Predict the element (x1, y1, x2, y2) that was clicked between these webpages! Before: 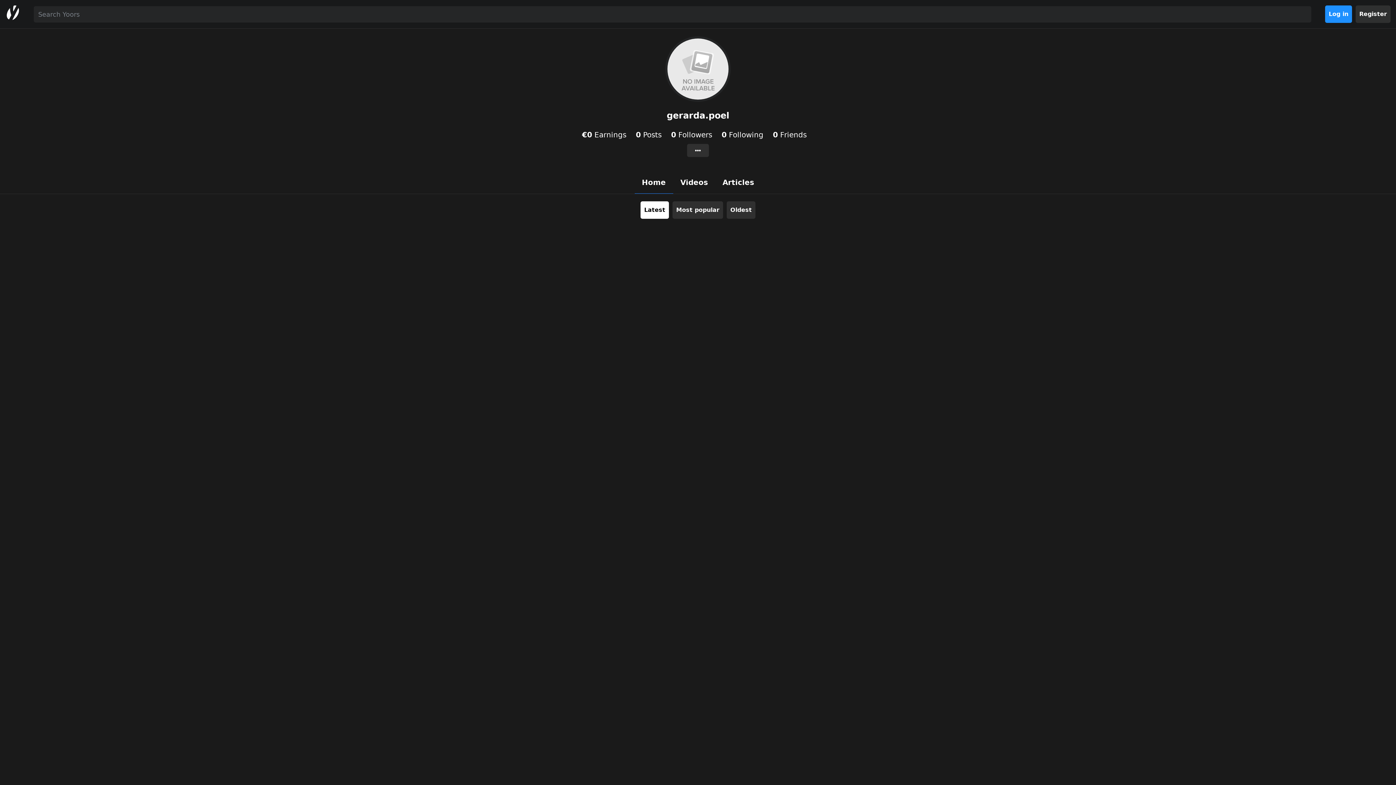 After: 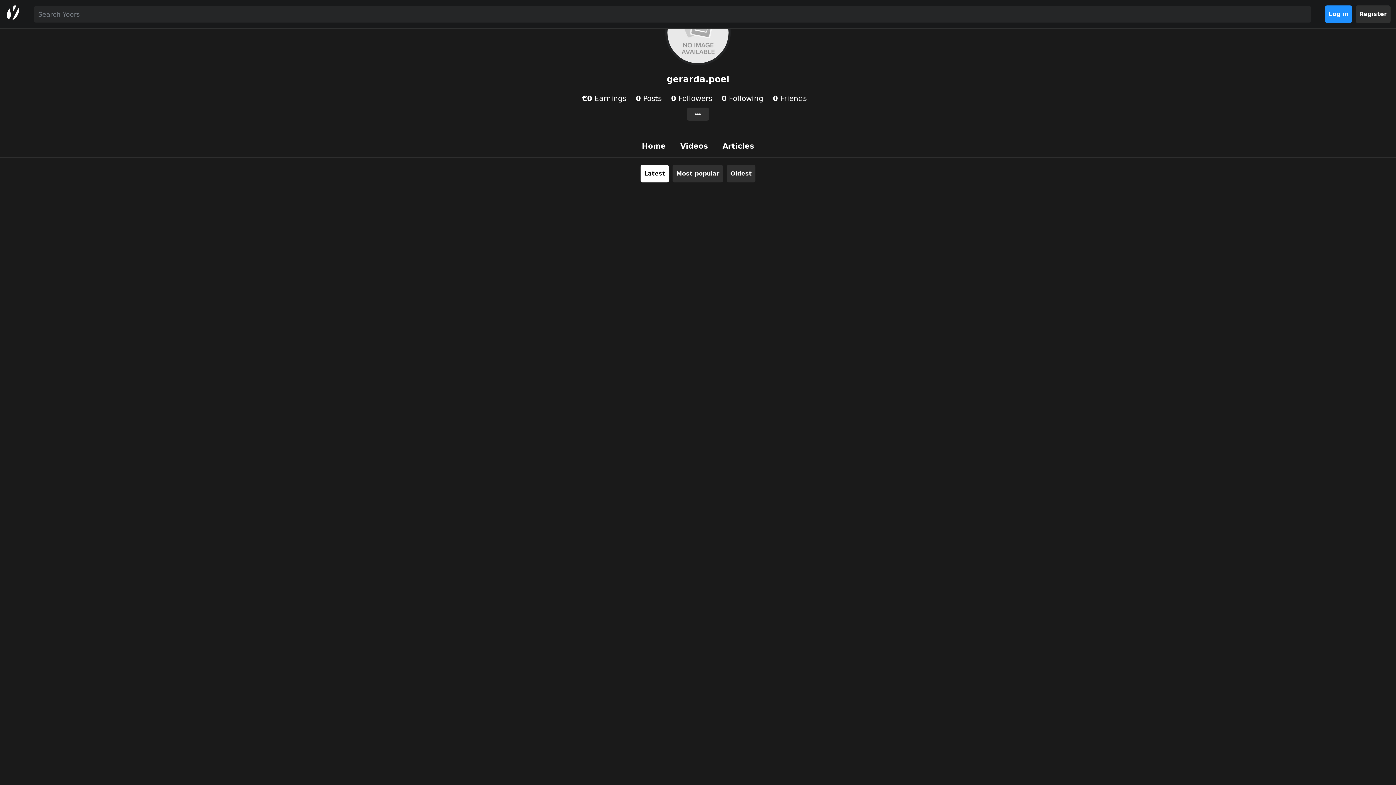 Action: bbox: (634, 171, 673, 193) label: Home